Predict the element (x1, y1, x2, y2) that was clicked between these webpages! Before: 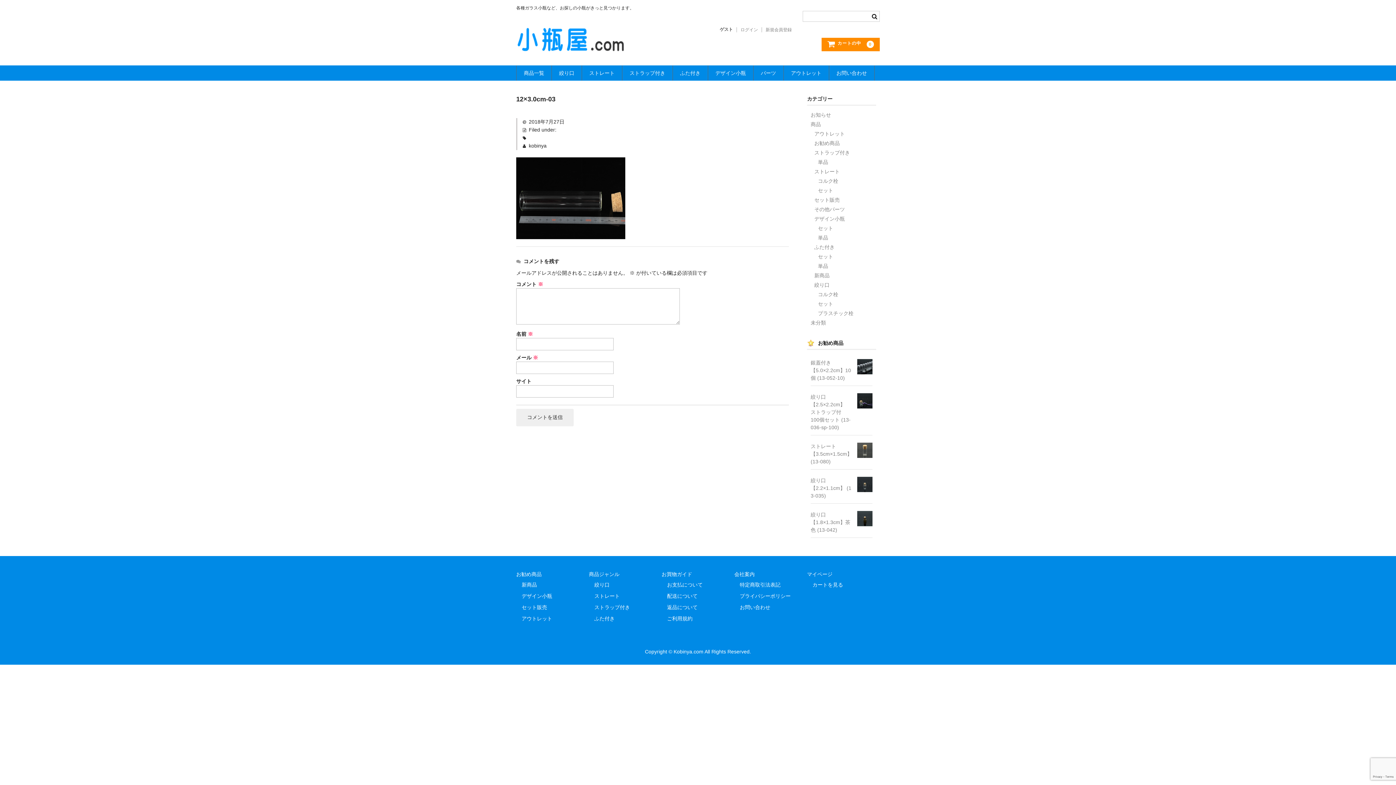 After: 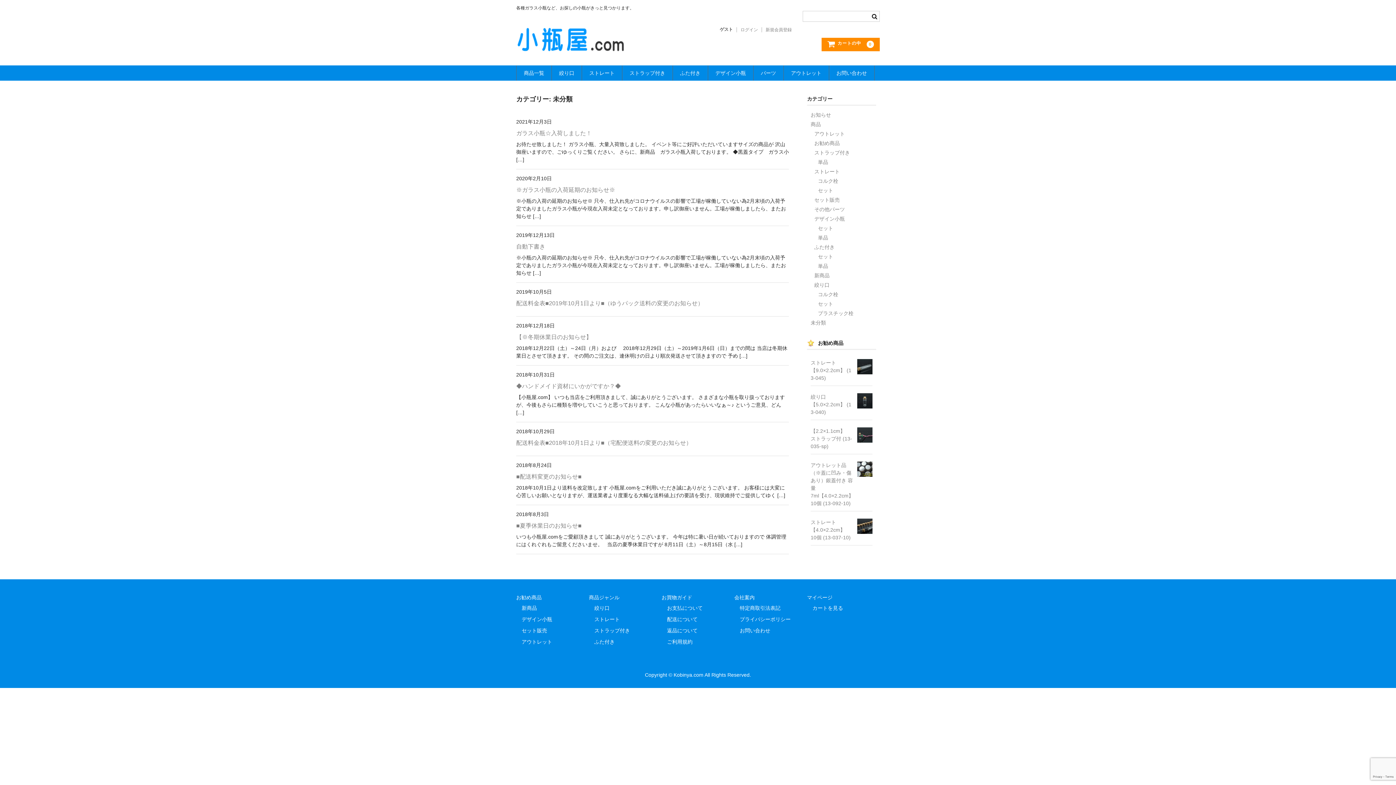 Action: label: 未分類 bbox: (810, 319, 826, 328)